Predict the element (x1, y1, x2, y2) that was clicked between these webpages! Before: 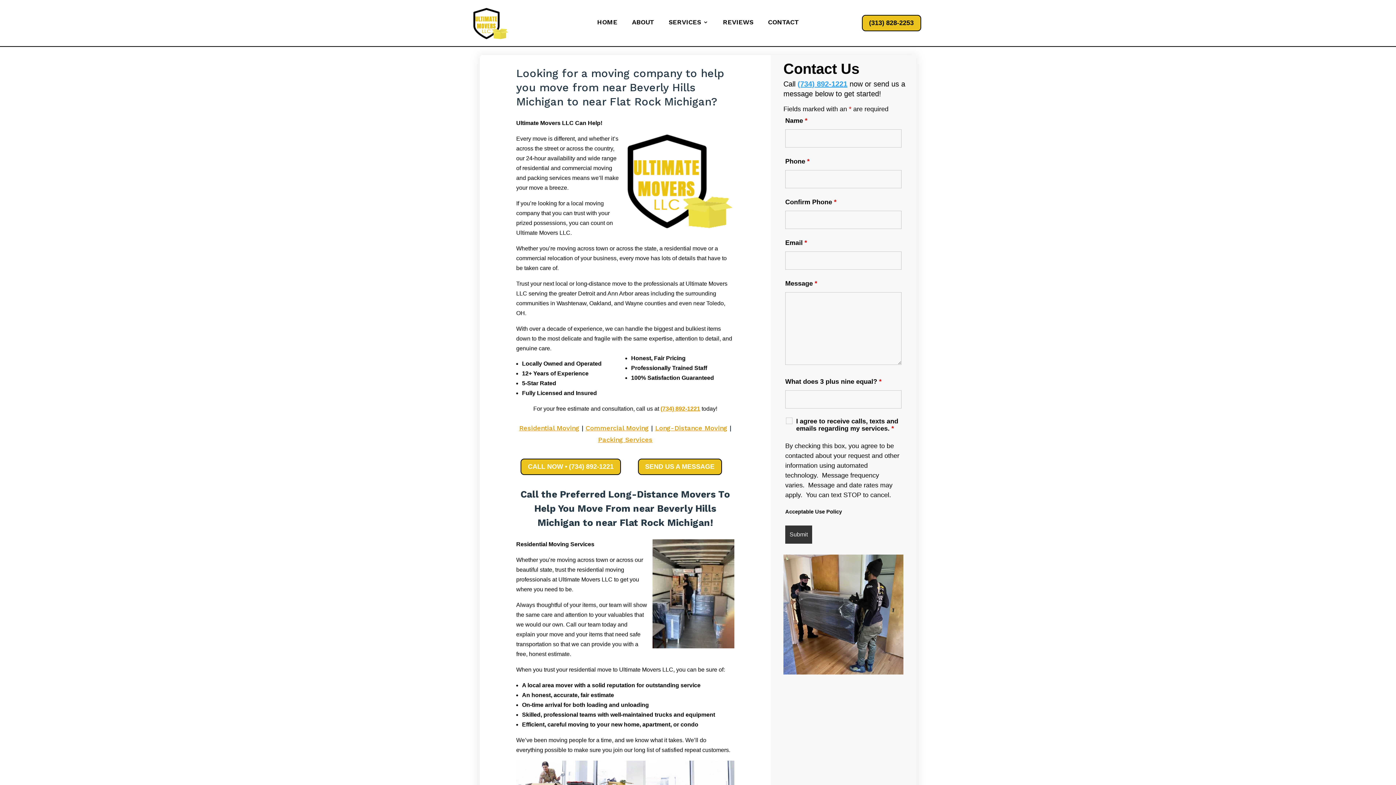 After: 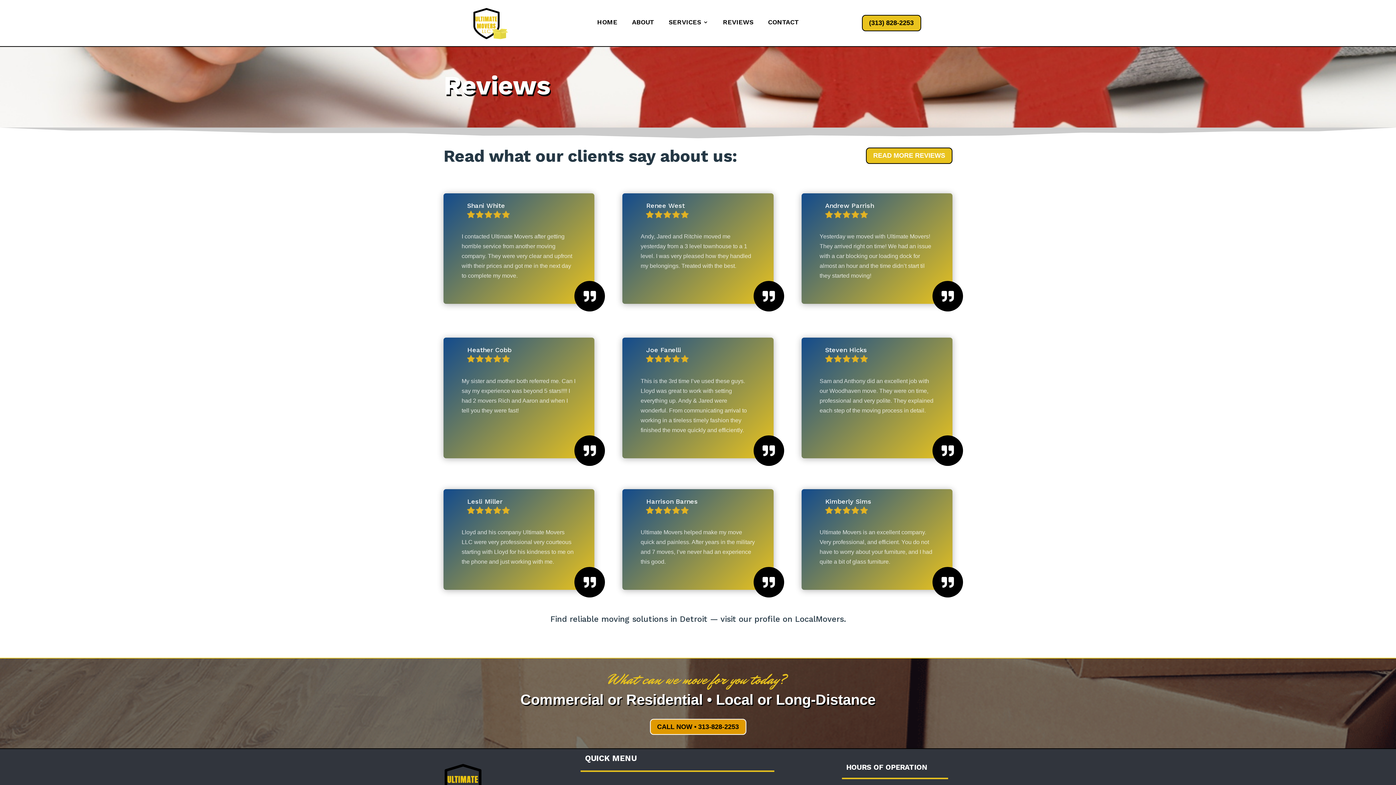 Action: label: REVIEWS bbox: (723, 19, 753, 27)